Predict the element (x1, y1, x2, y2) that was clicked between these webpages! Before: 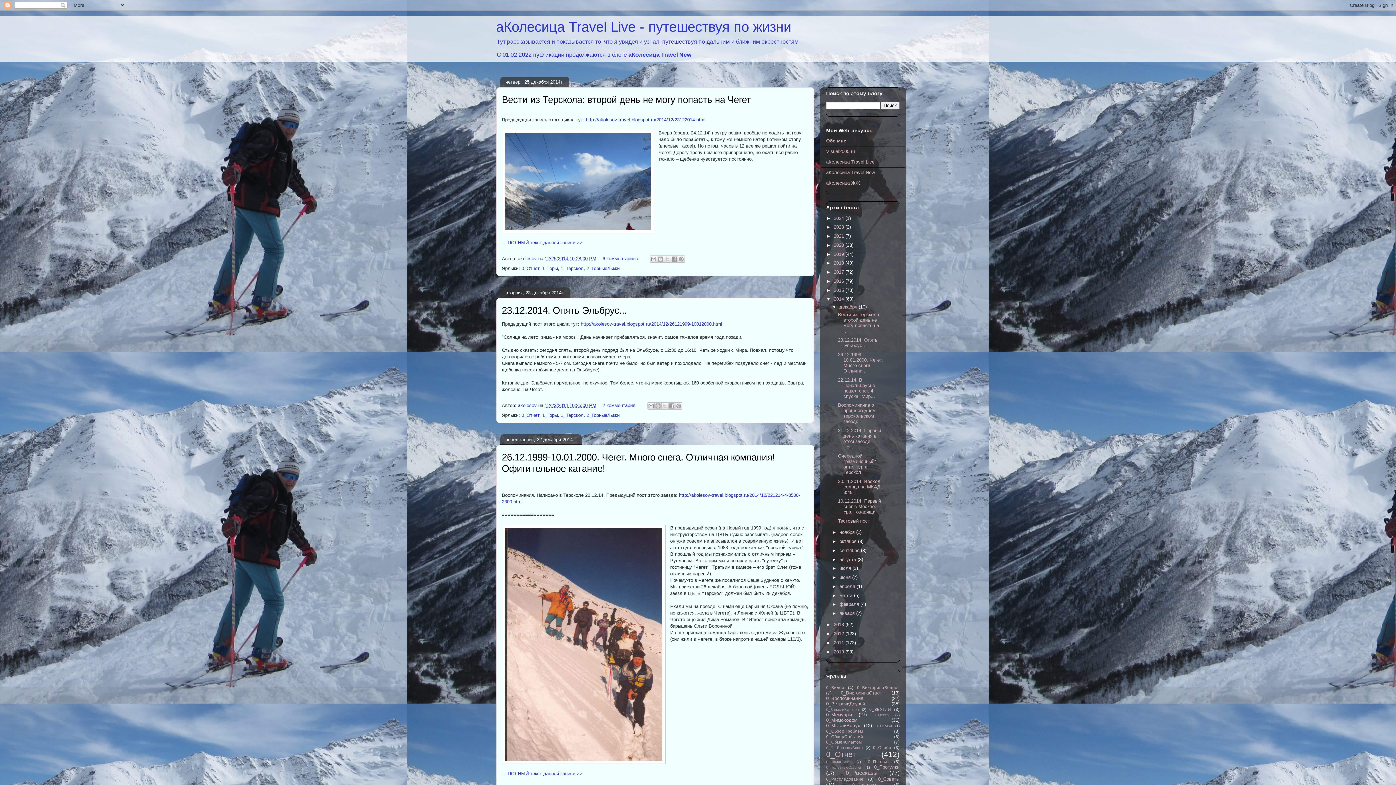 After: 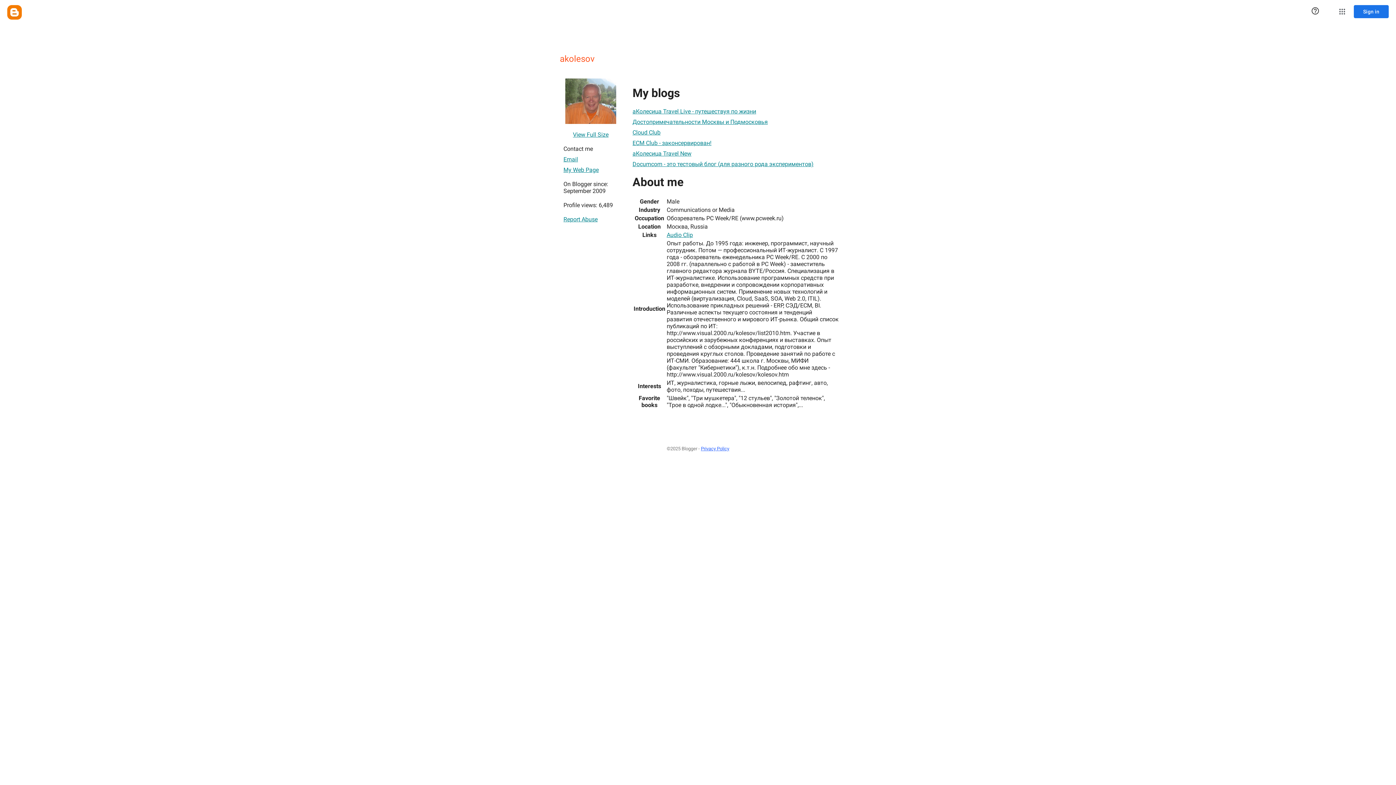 Action: bbox: (518, 402, 538, 408) label: akolesov 